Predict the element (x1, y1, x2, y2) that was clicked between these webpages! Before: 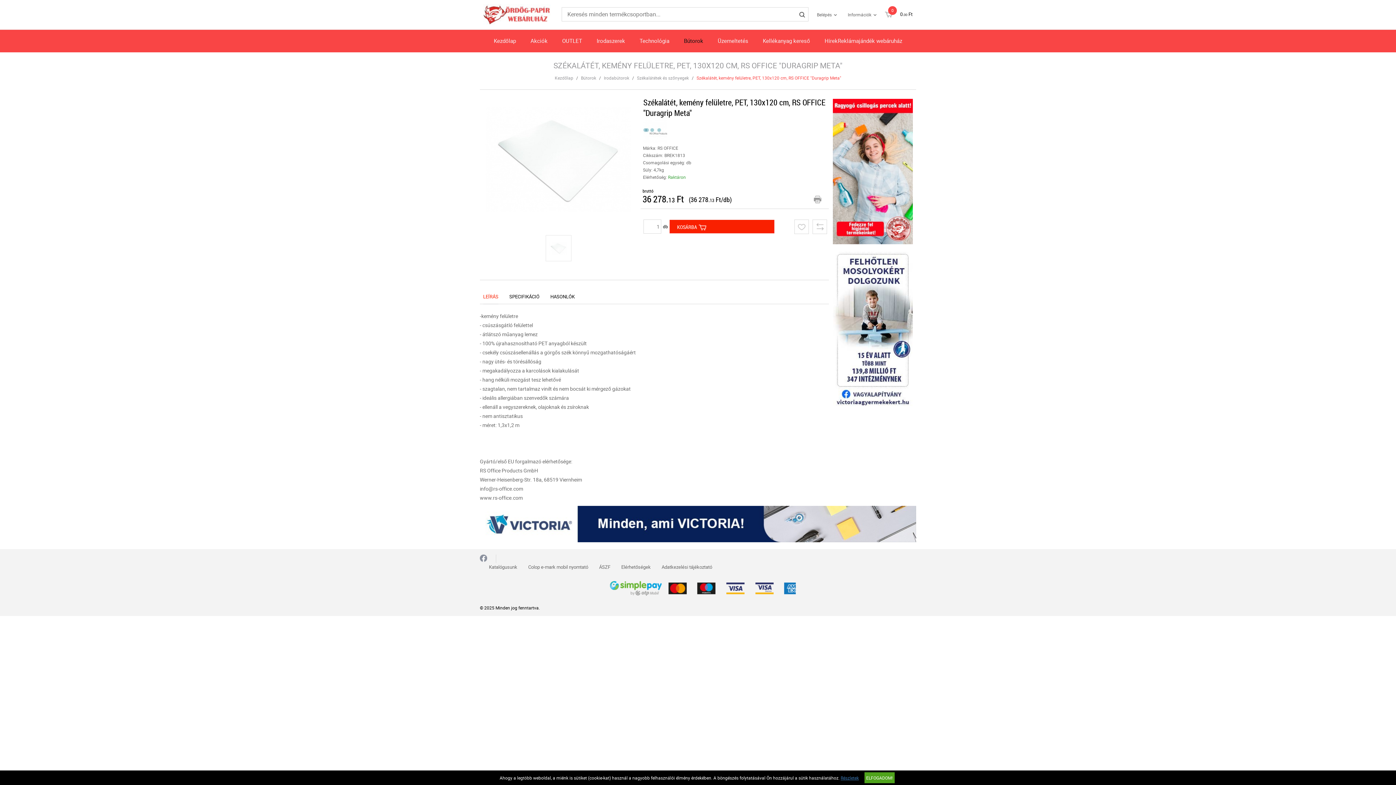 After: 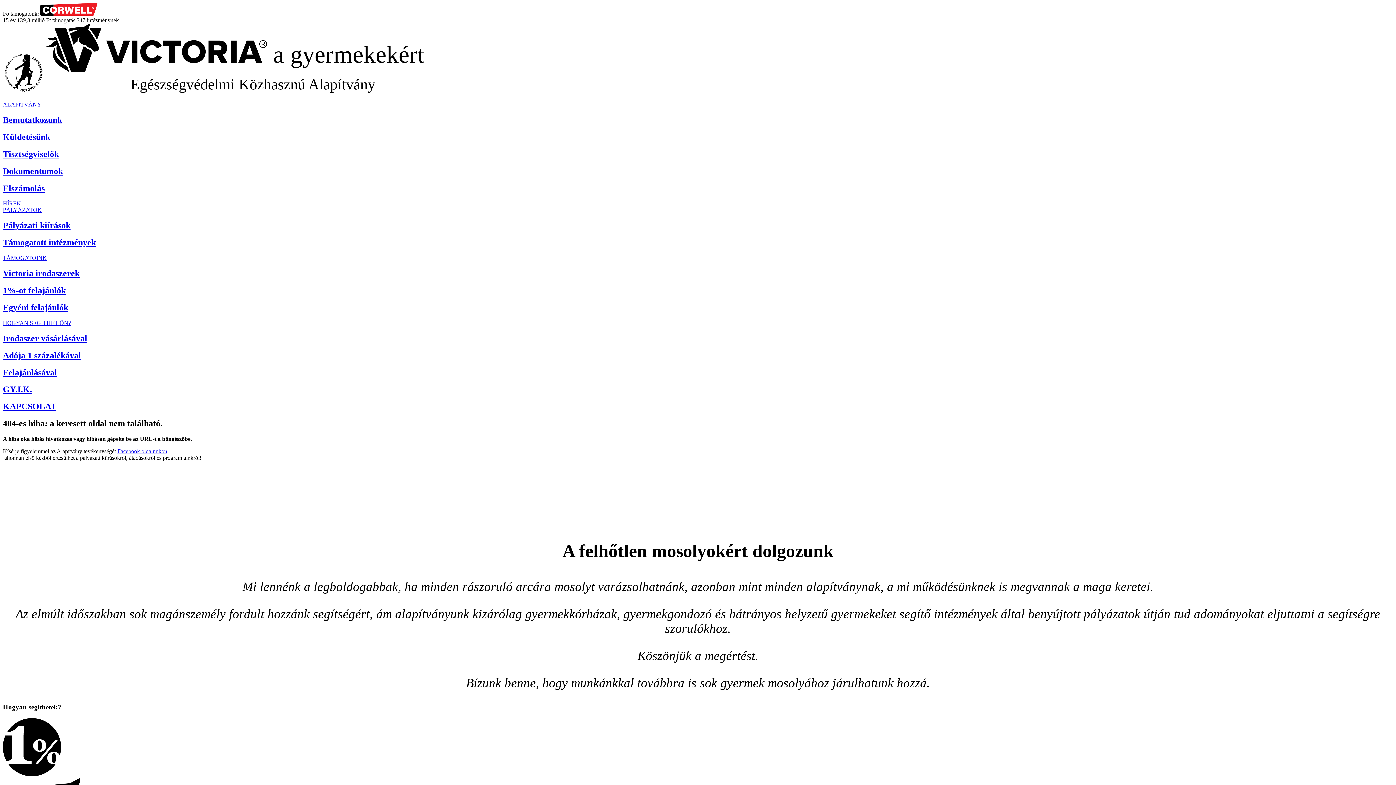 Action: bbox: (833, 404, 913, 410)